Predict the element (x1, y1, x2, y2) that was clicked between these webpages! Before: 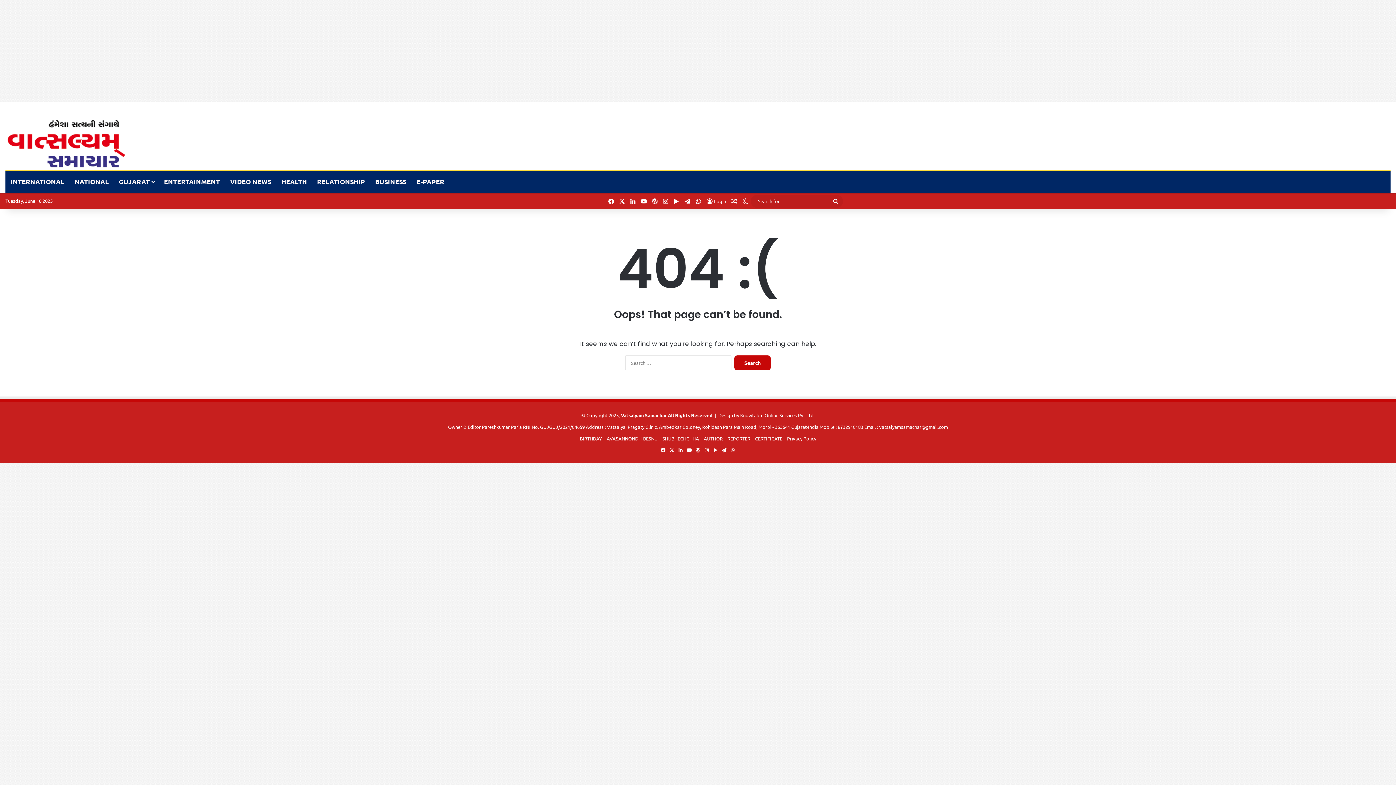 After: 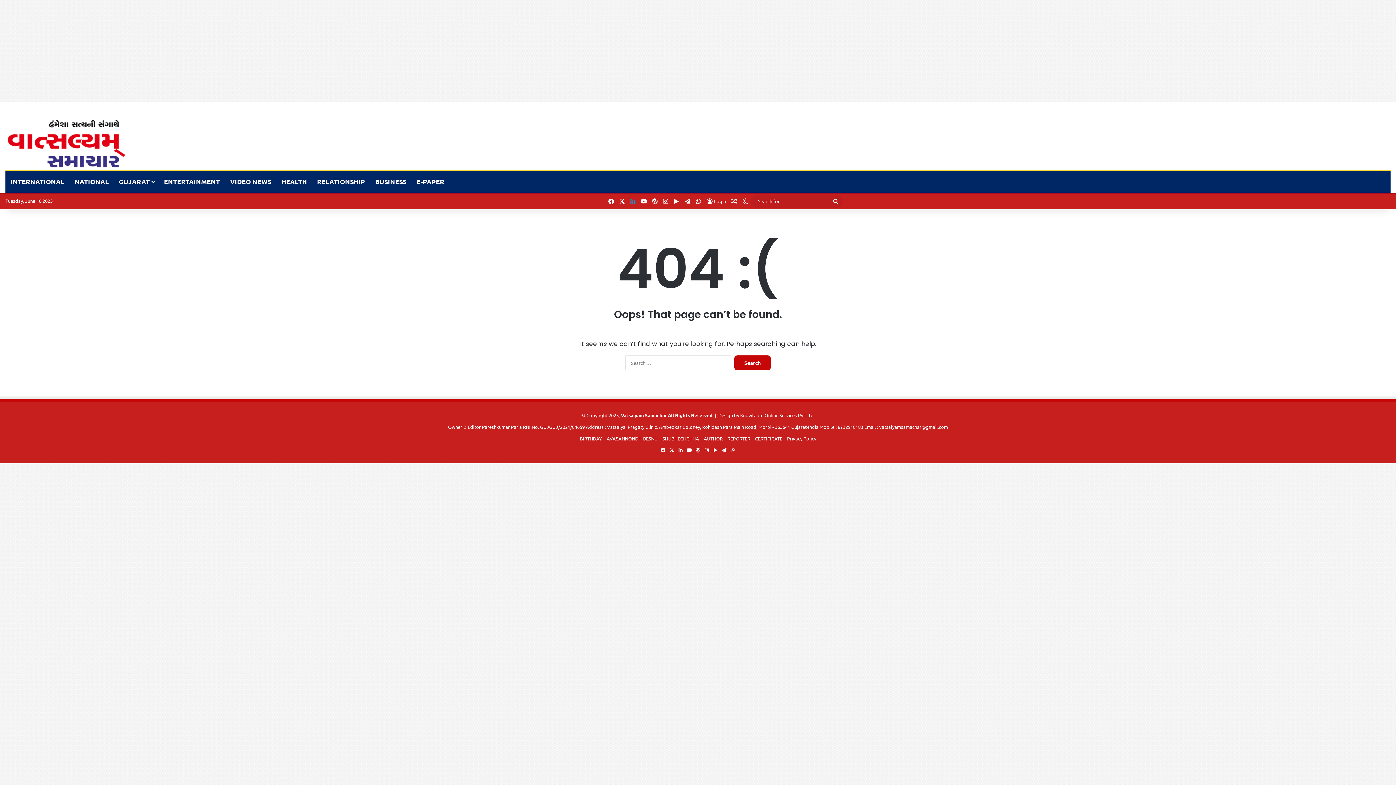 Action: bbox: (627, 194, 638, 208) label: LinkedIn